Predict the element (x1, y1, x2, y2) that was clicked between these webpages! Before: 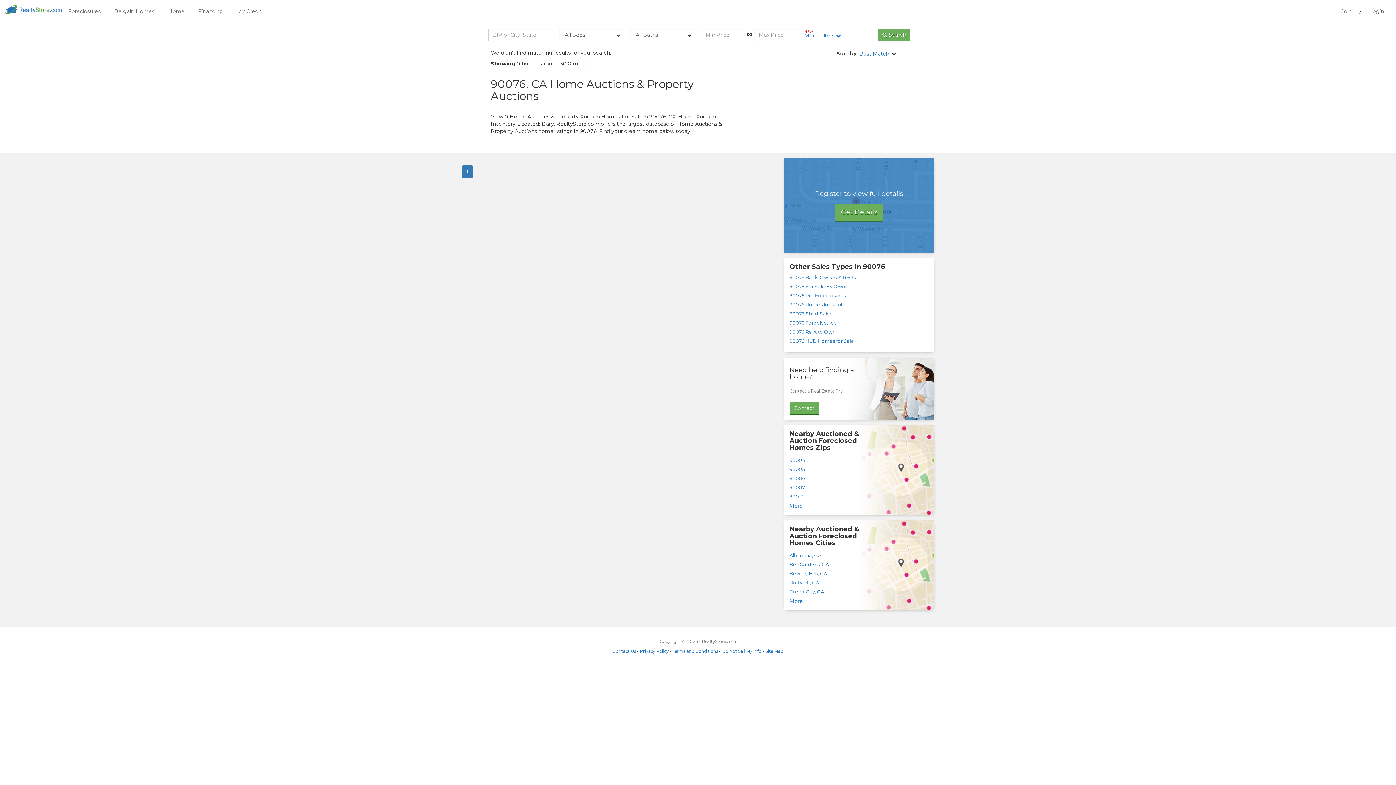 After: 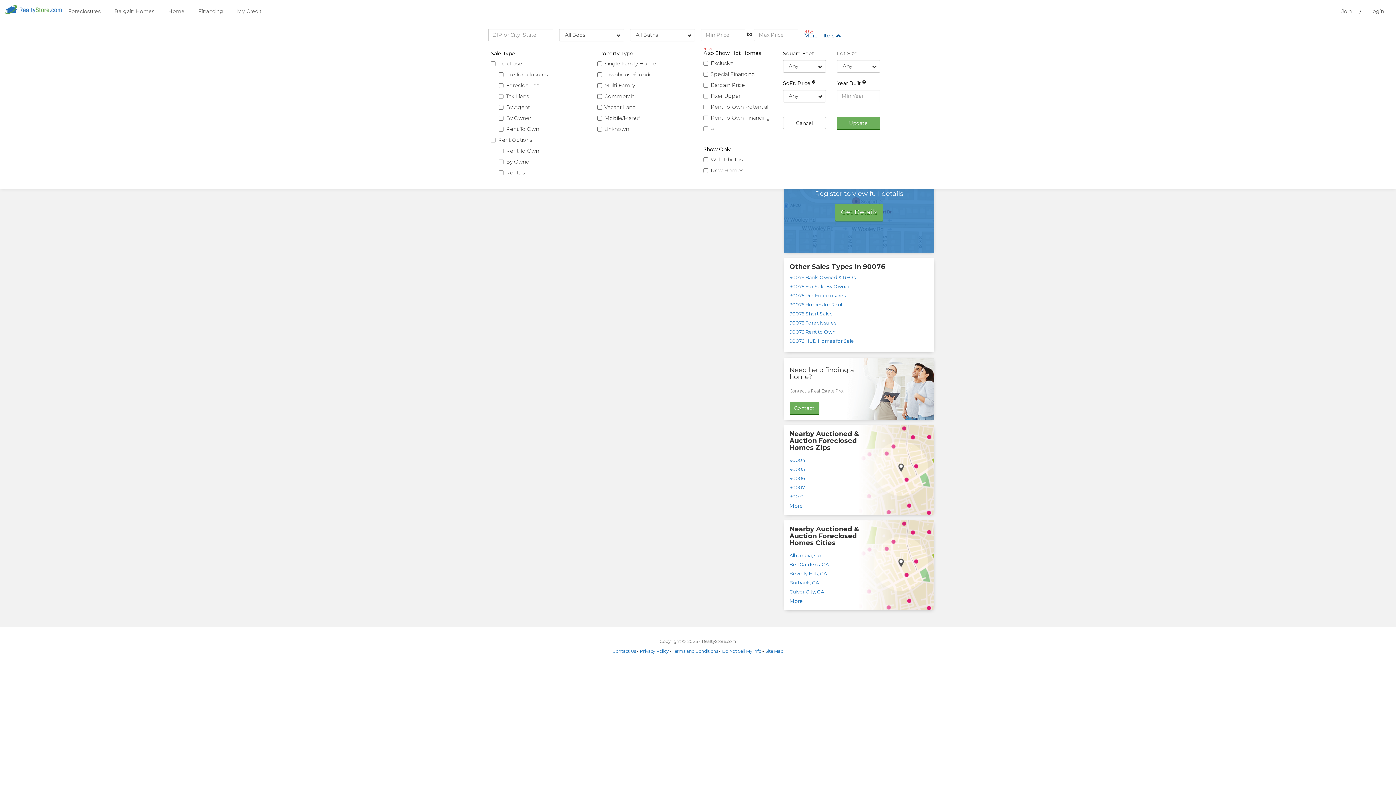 Action: bbox: (804, 28, 846, 38) label: NEW
More Filters 